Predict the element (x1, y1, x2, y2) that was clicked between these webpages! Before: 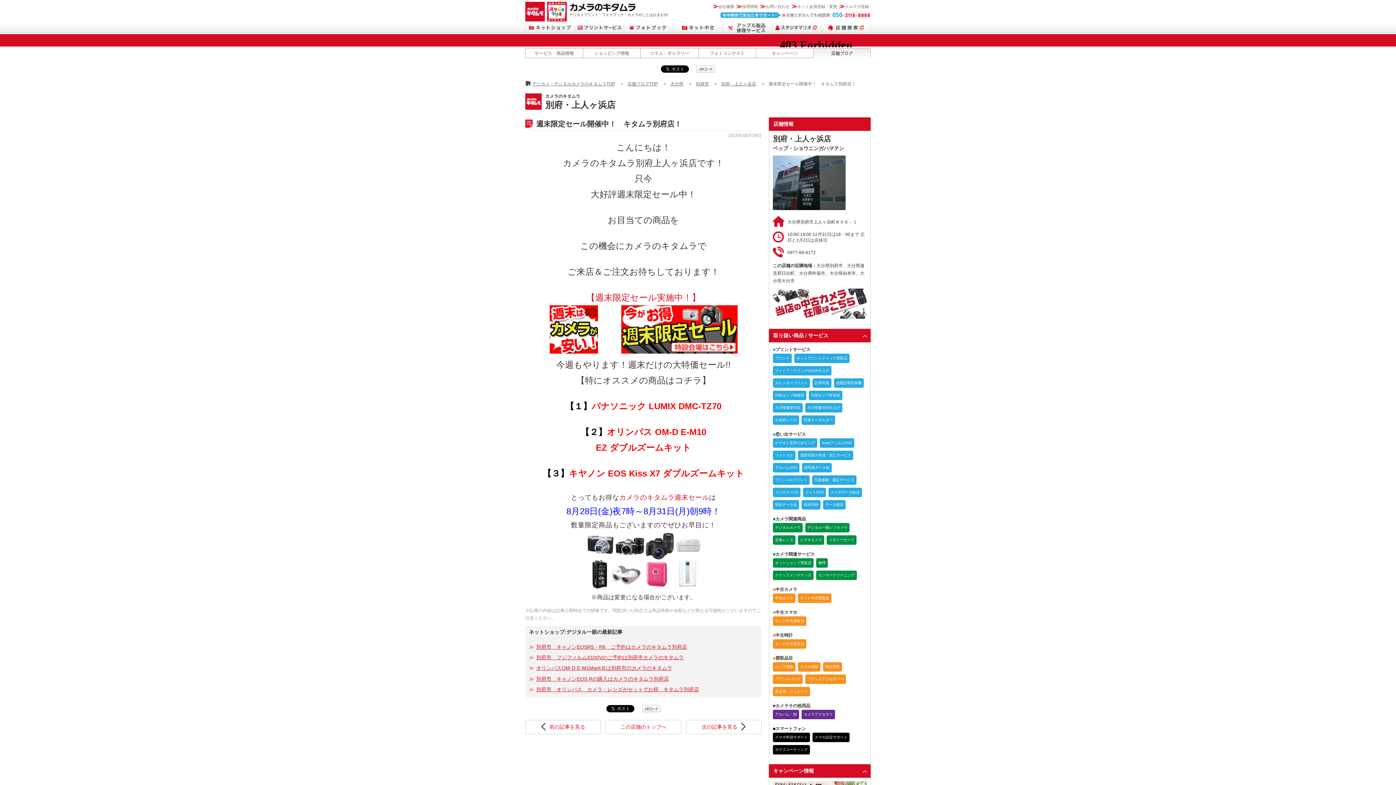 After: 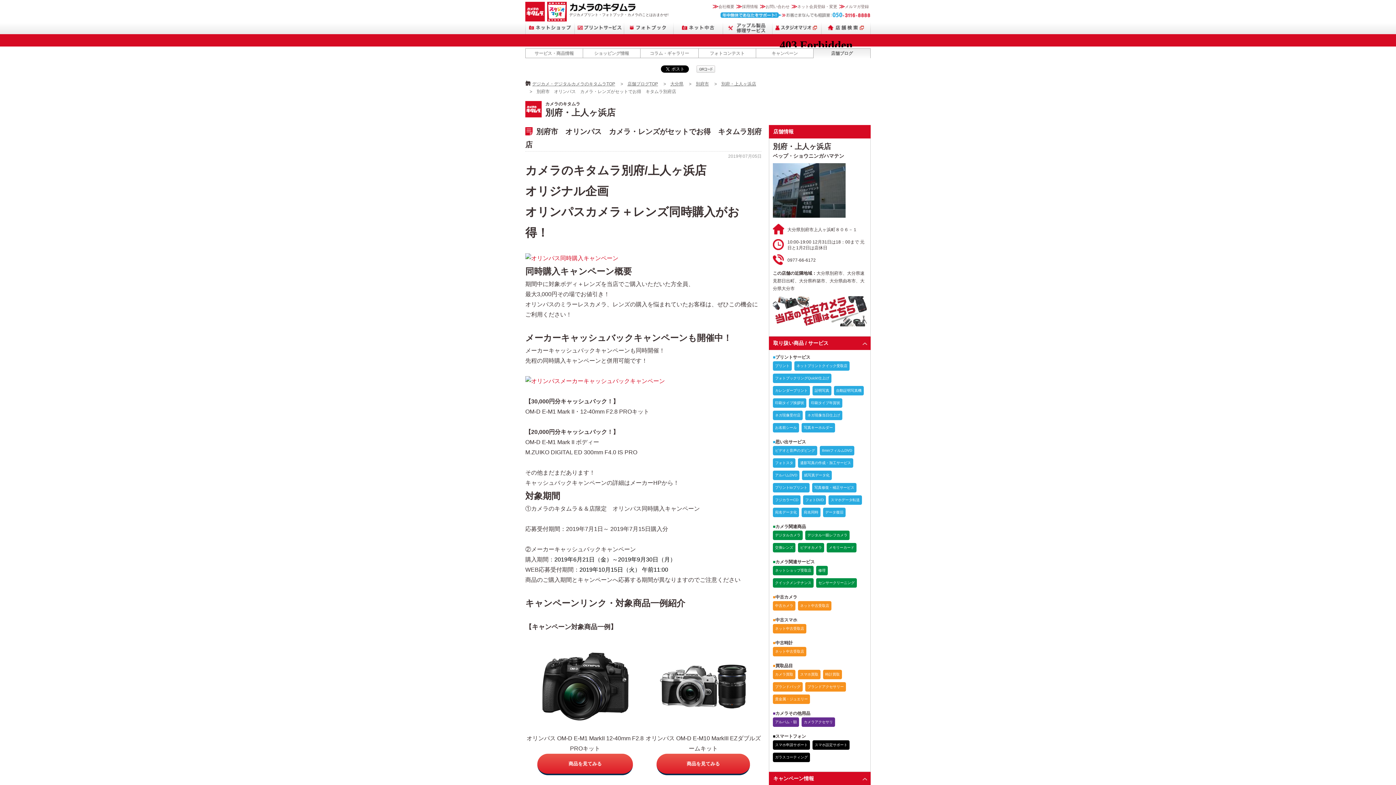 Action: label: 別府市　オリンパス　カメラ・レンズがセットでお得　キタムラ別府店 bbox: (536, 686, 699, 692)